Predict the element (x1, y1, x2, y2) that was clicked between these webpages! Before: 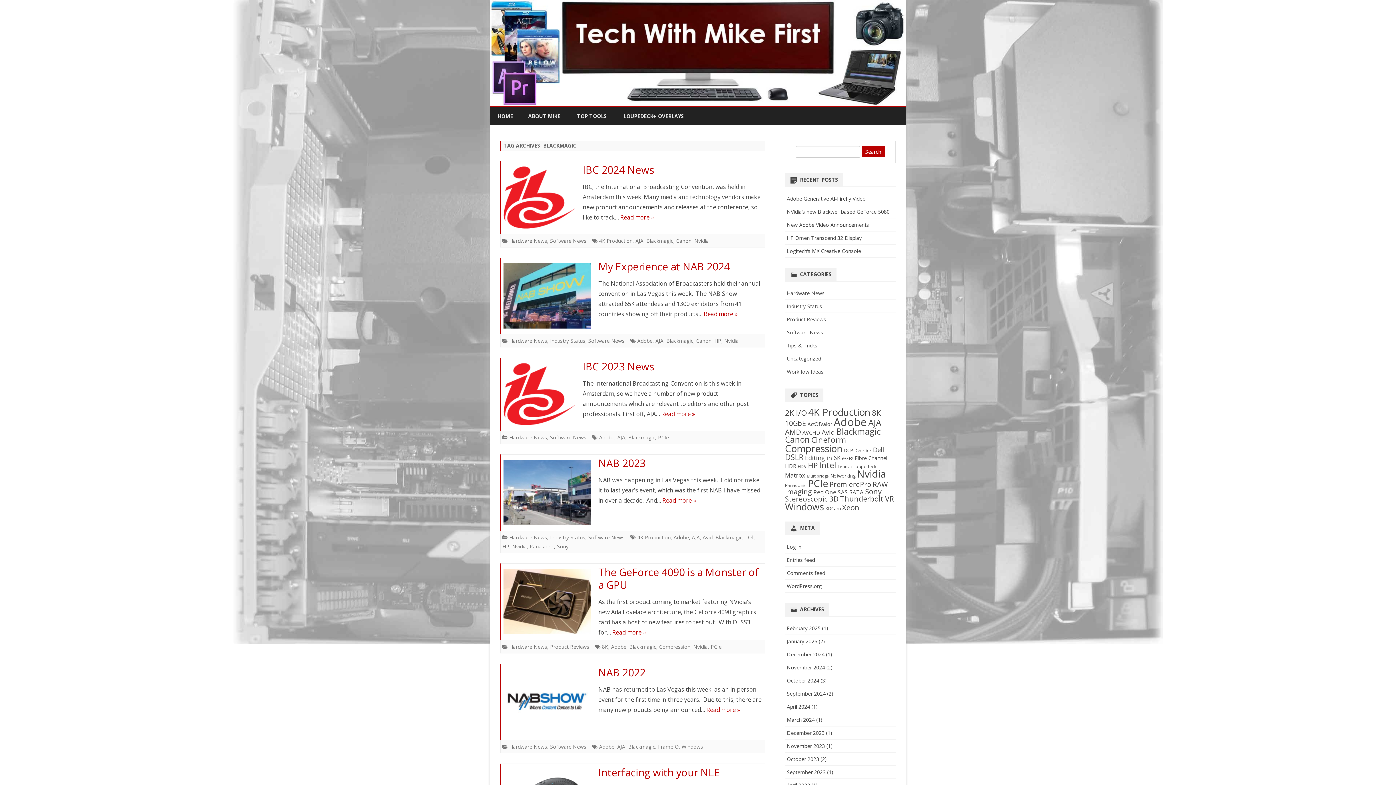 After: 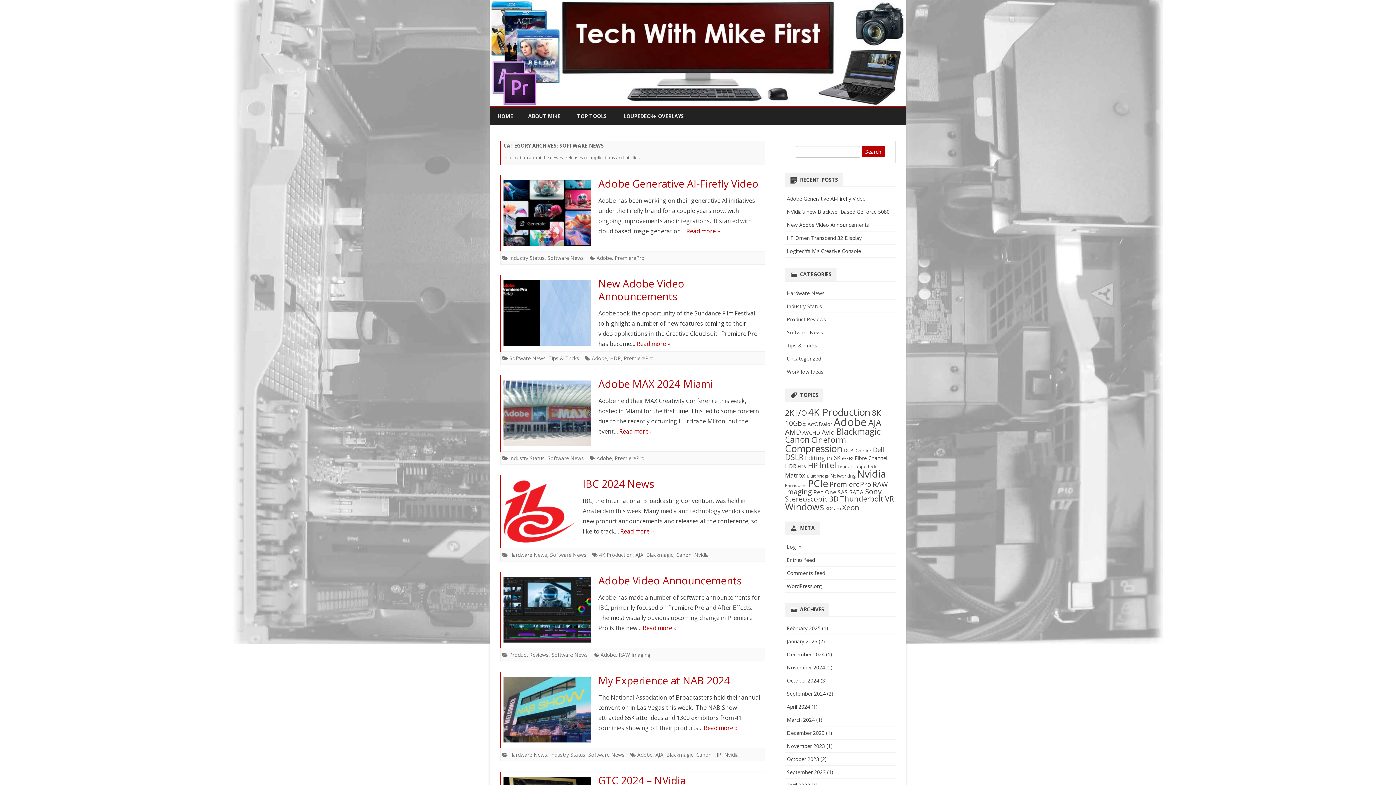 Action: bbox: (787, 329, 823, 336) label: Software News